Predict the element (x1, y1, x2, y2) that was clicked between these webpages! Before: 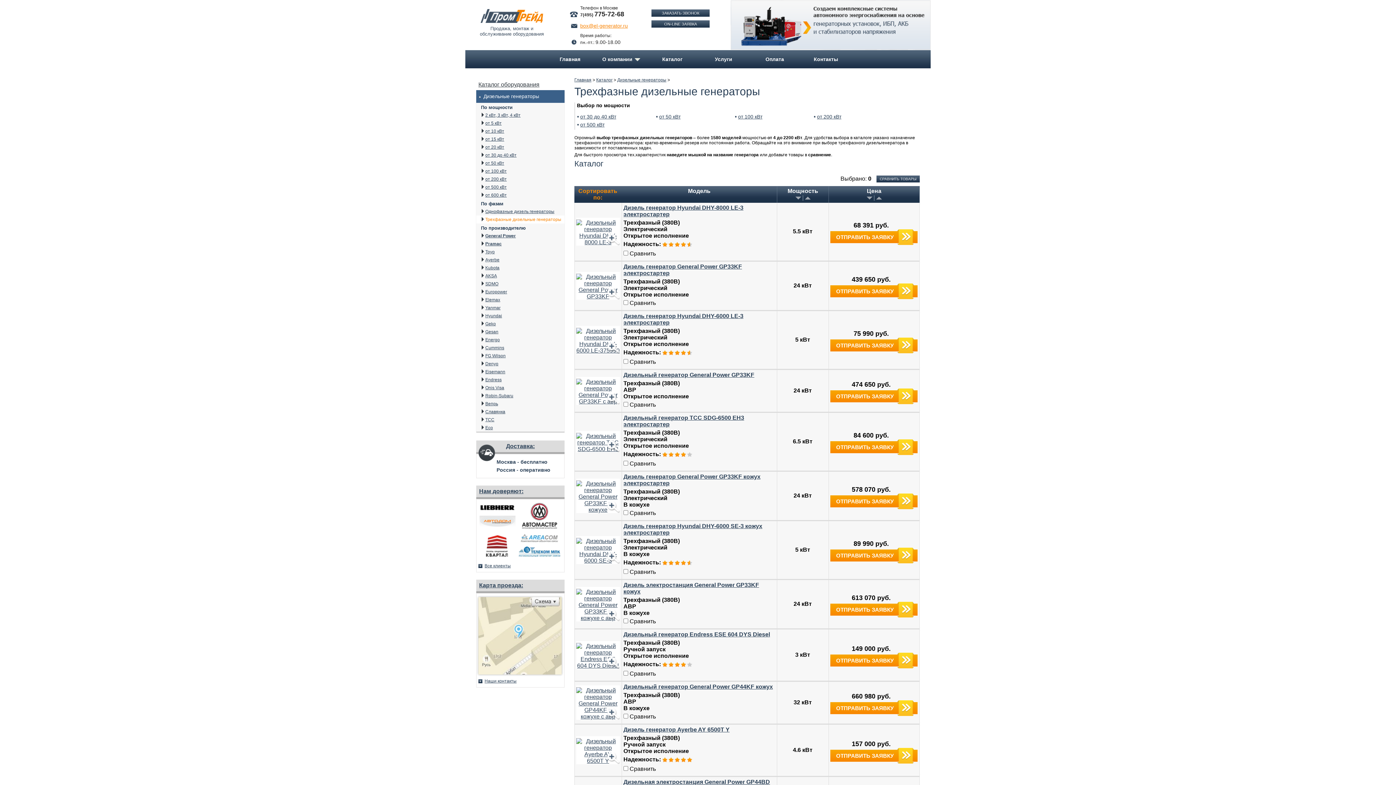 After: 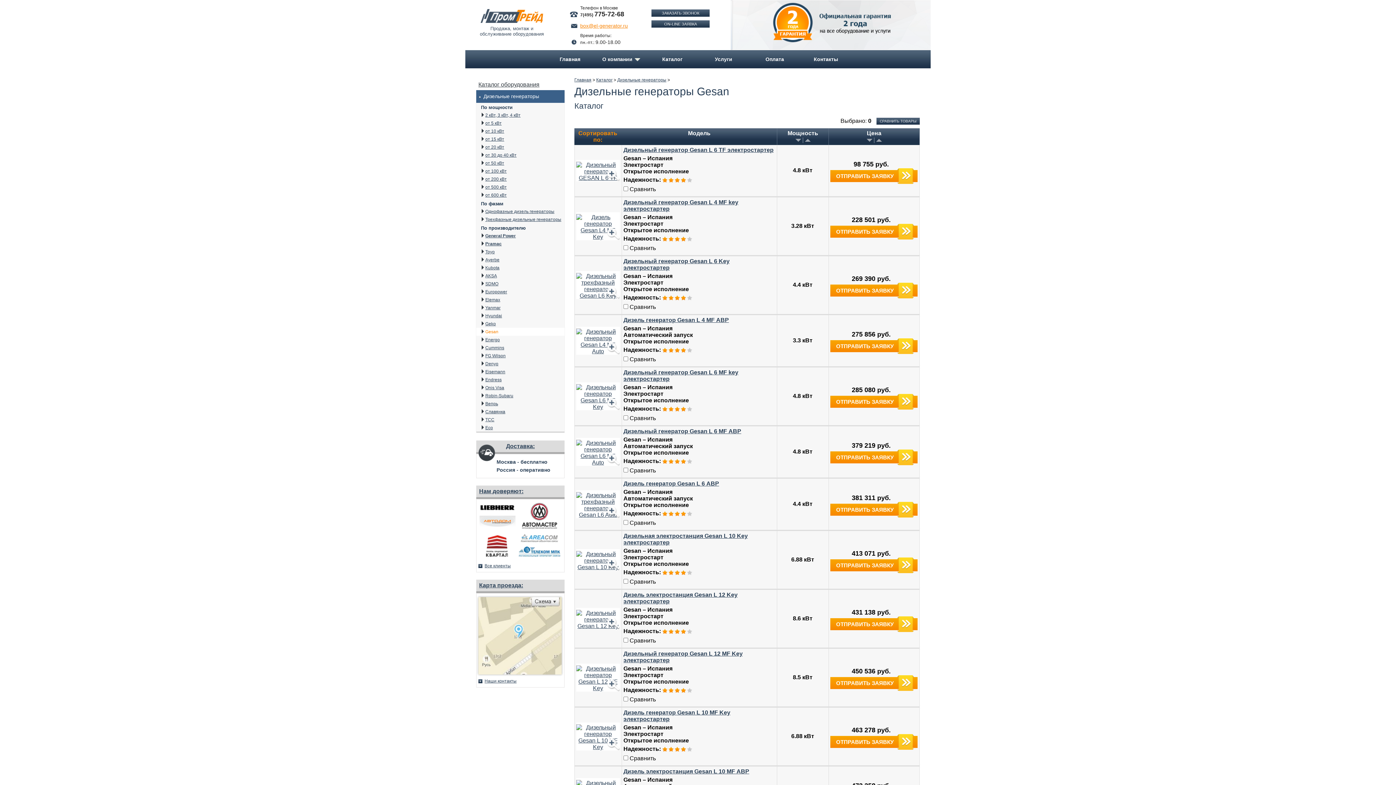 Action: label: Gesan bbox: (476, 328, 564, 336)